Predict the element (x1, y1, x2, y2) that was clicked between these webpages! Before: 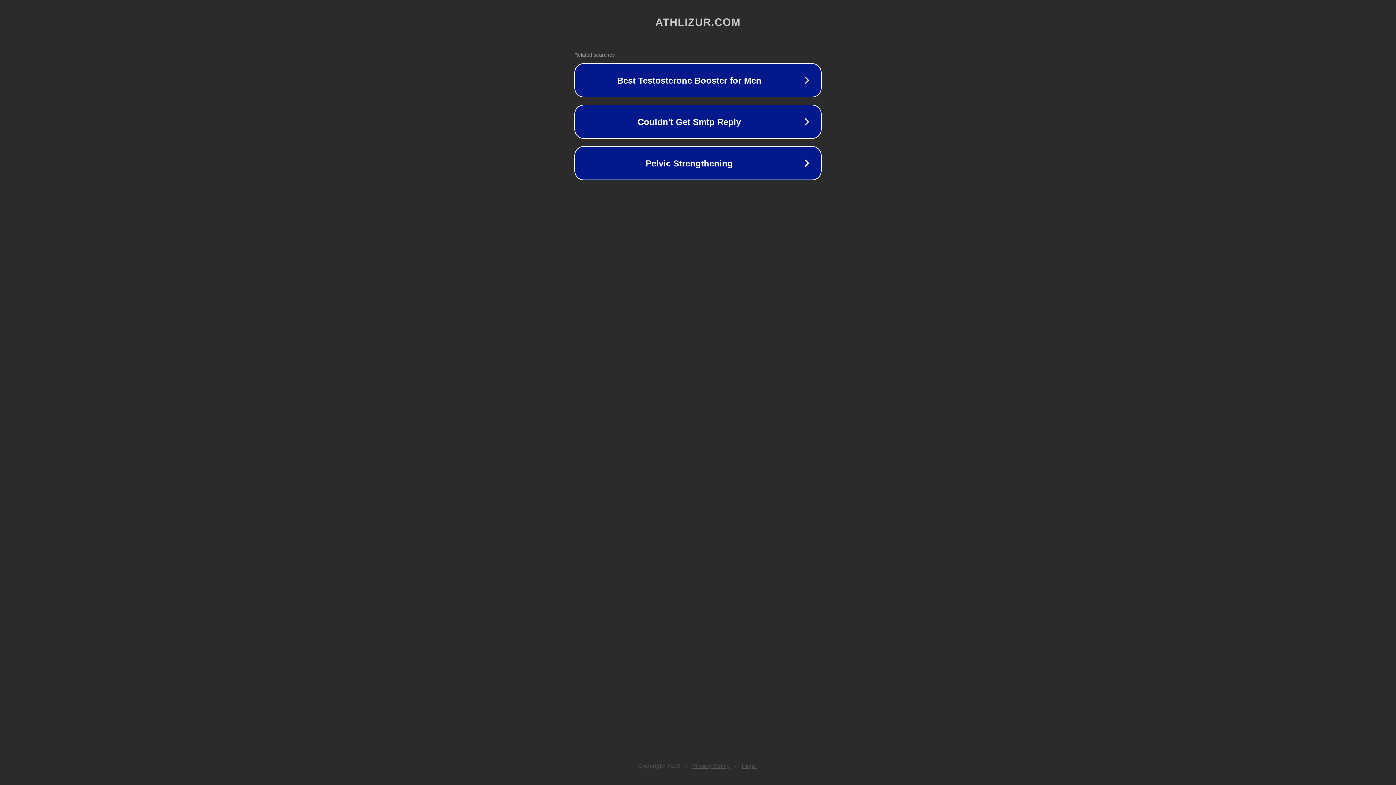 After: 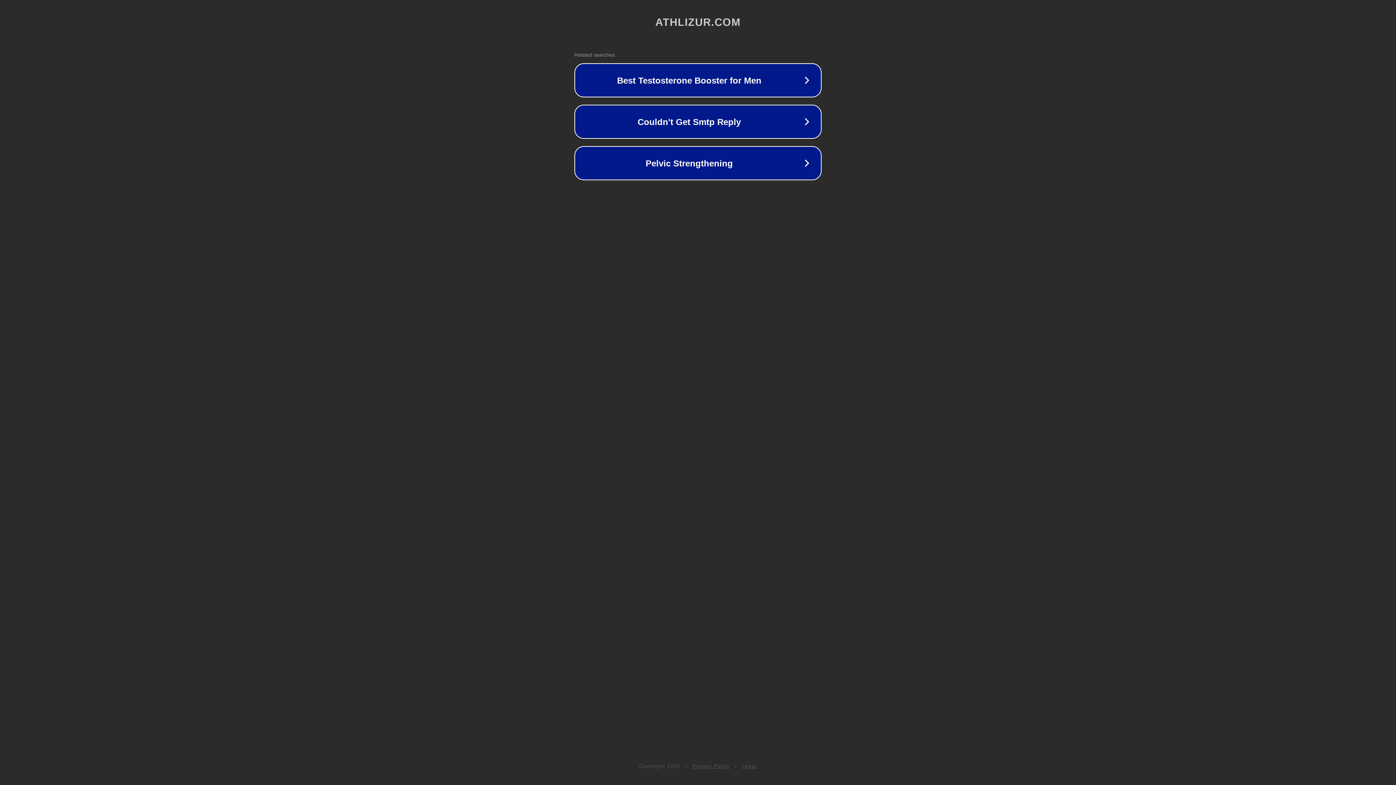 Action: label: Privacy Policy bbox: (692, 763, 730, 769)